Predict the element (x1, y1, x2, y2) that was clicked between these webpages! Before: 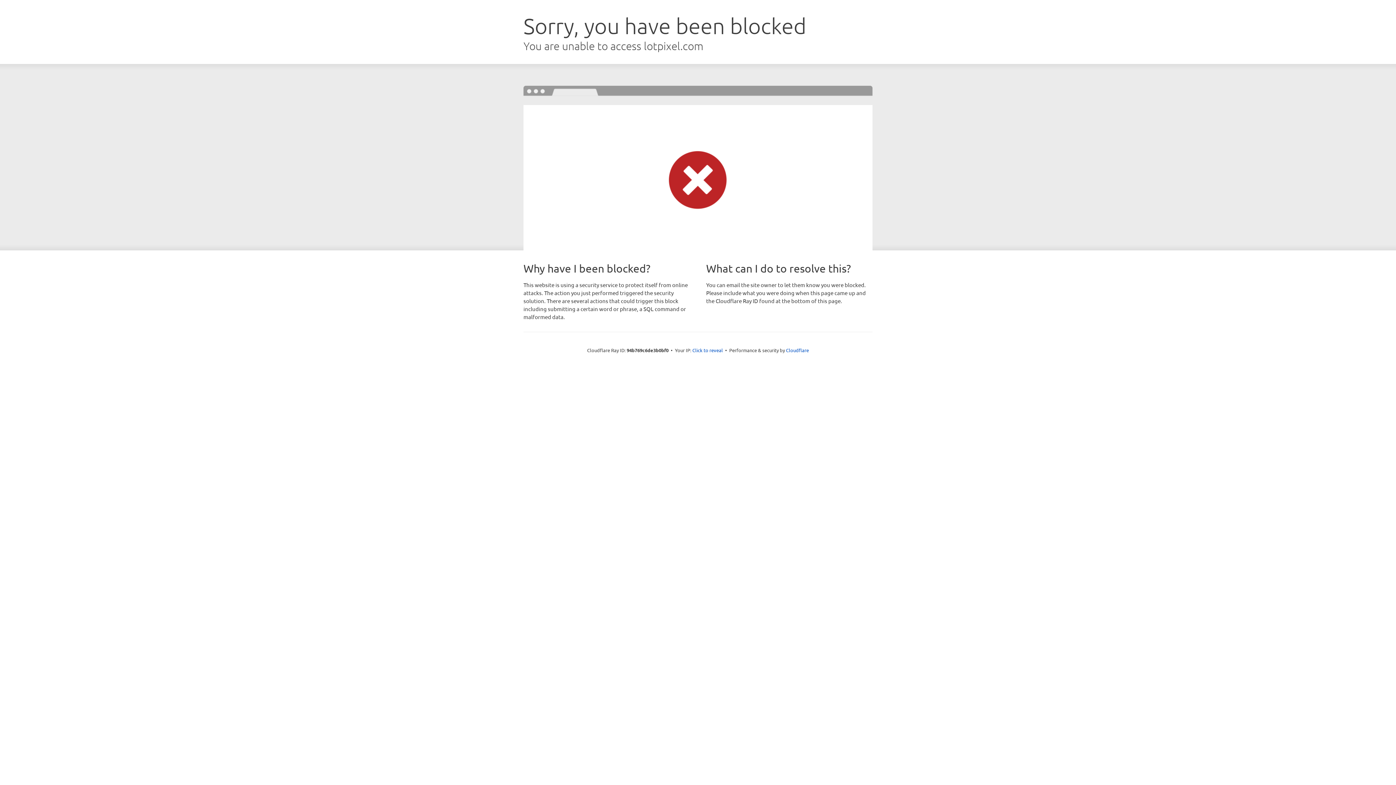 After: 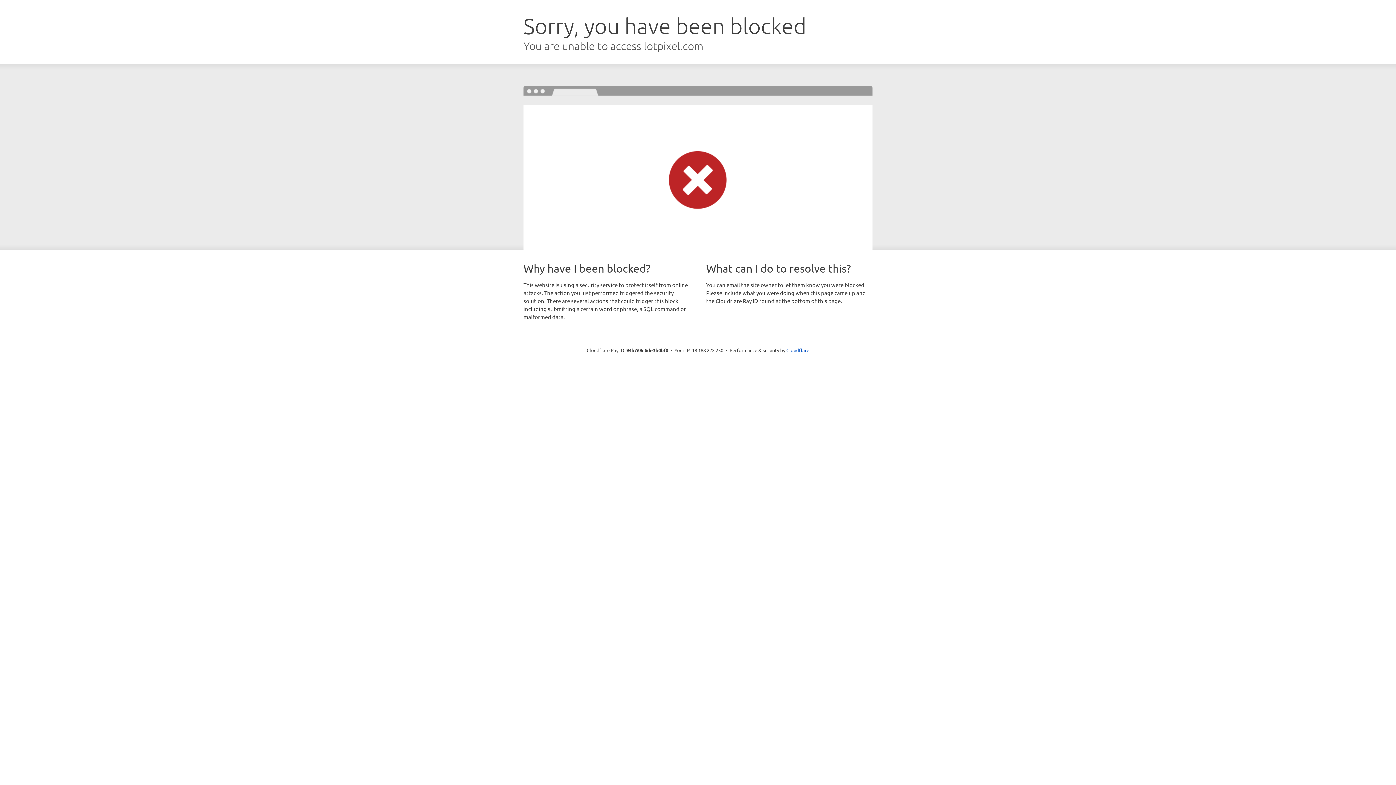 Action: bbox: (692, 346, 723, 353) label: Click to reveal